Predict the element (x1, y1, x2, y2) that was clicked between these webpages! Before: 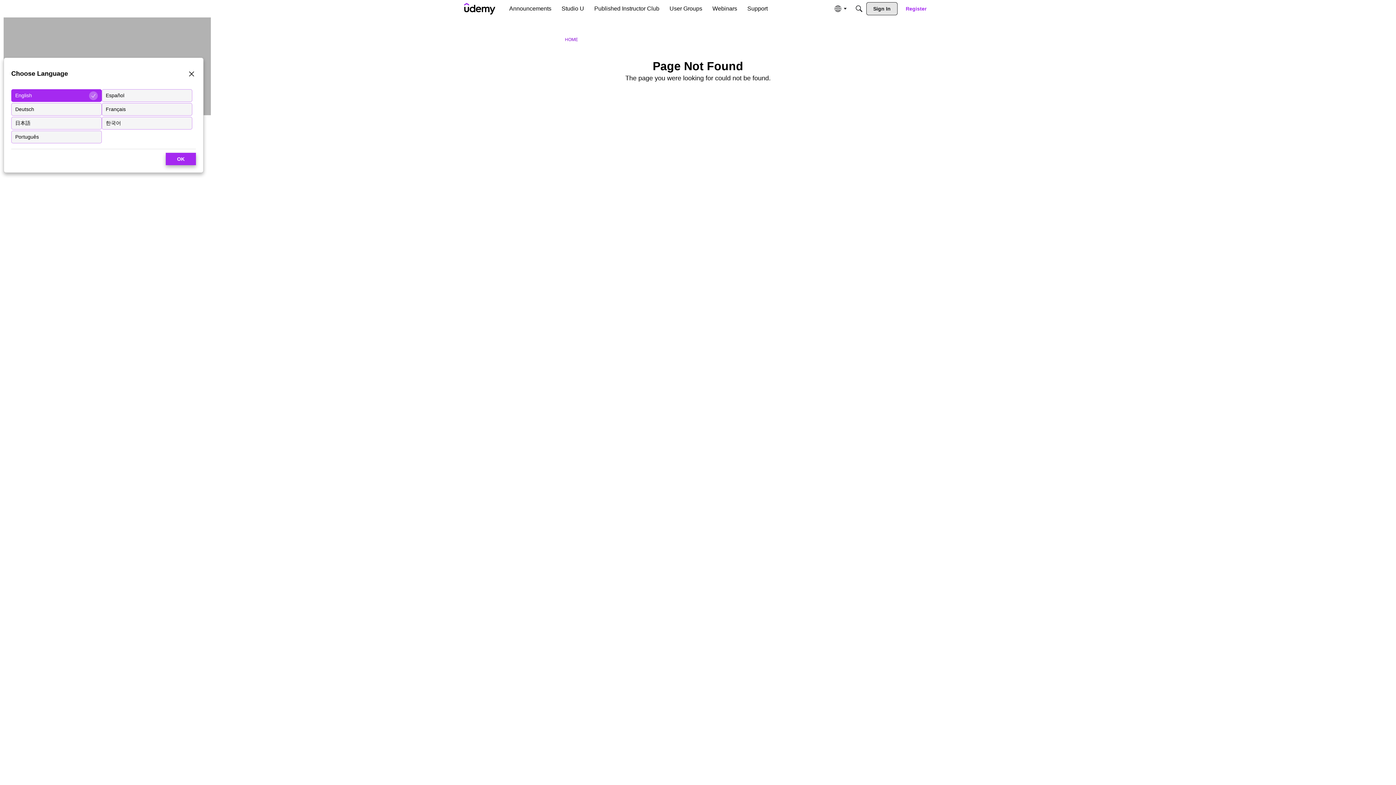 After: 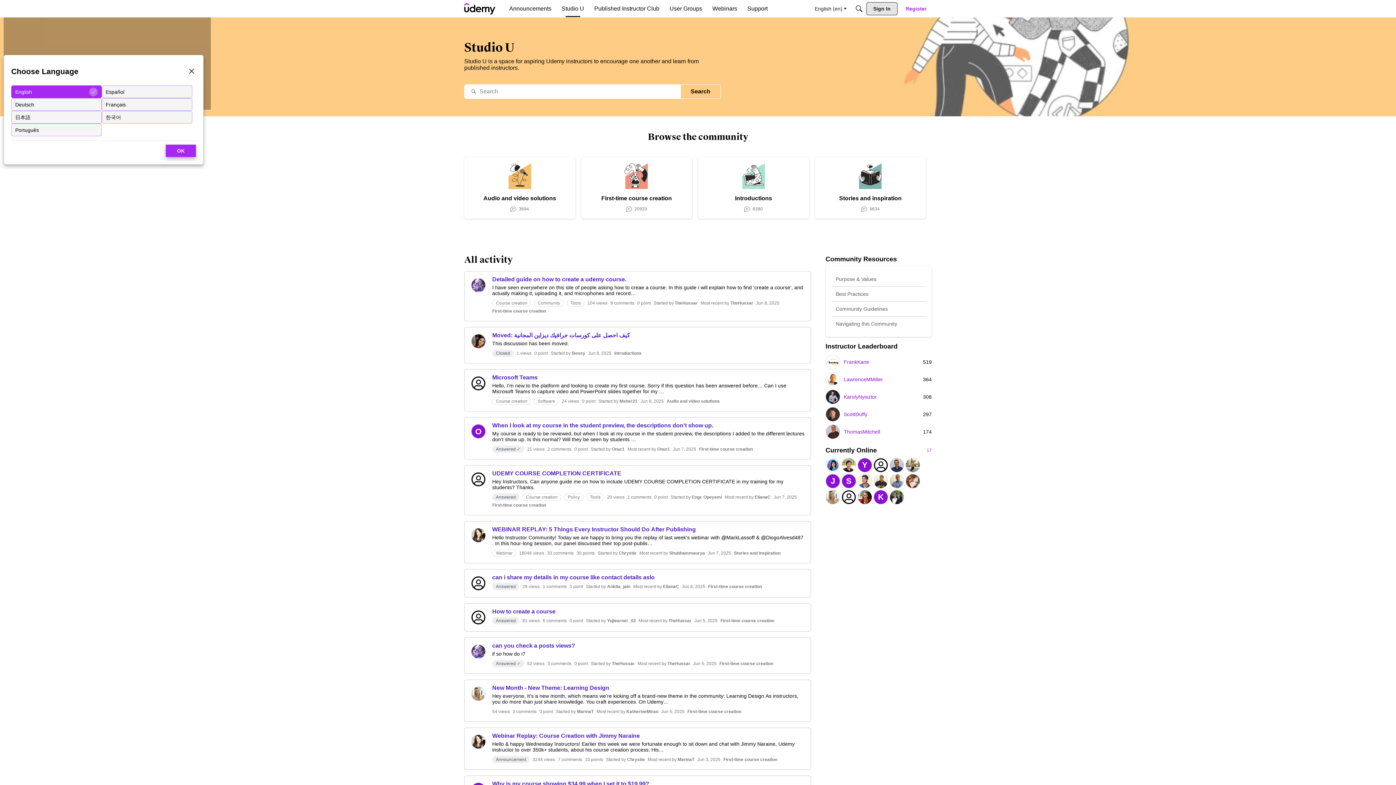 Action: bbox: (558, 2, 587, 15) label: Studio U